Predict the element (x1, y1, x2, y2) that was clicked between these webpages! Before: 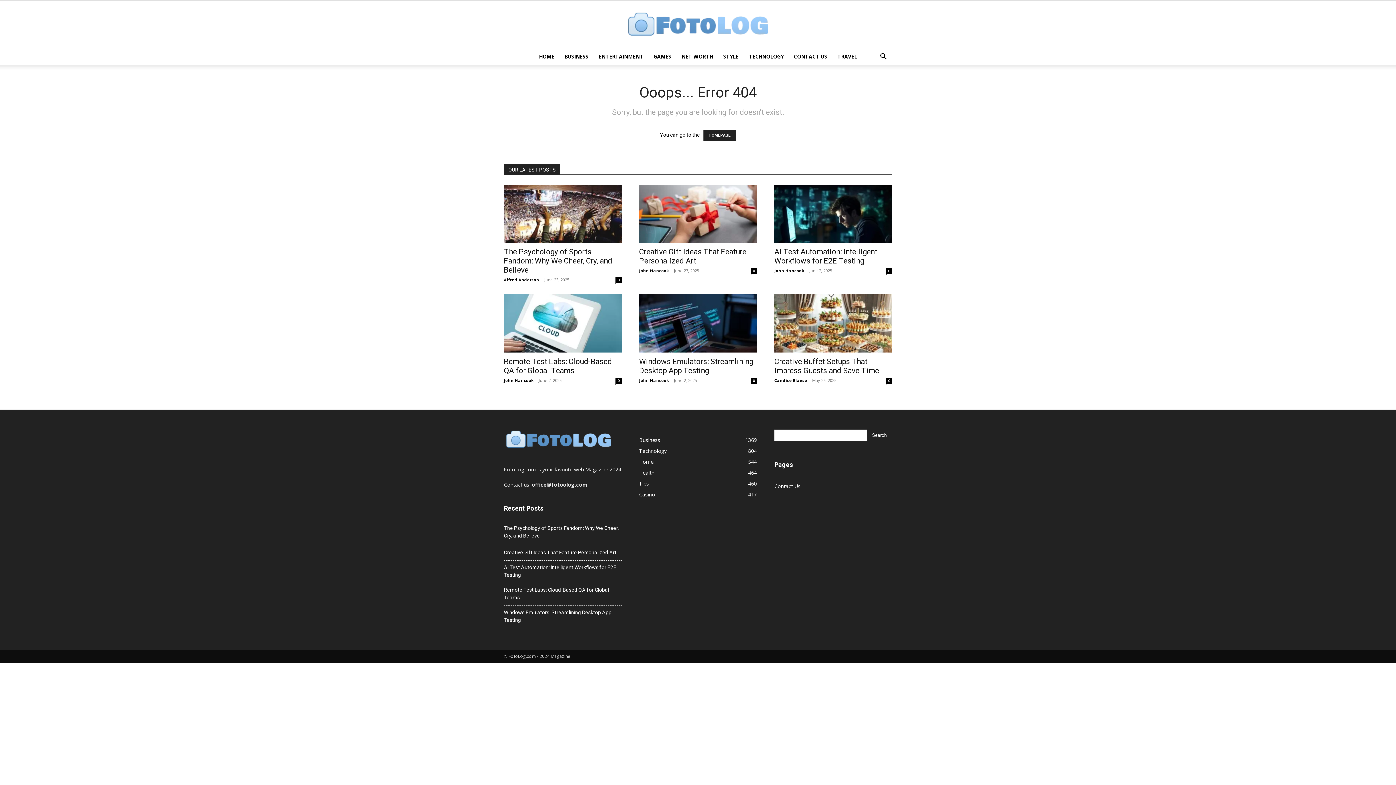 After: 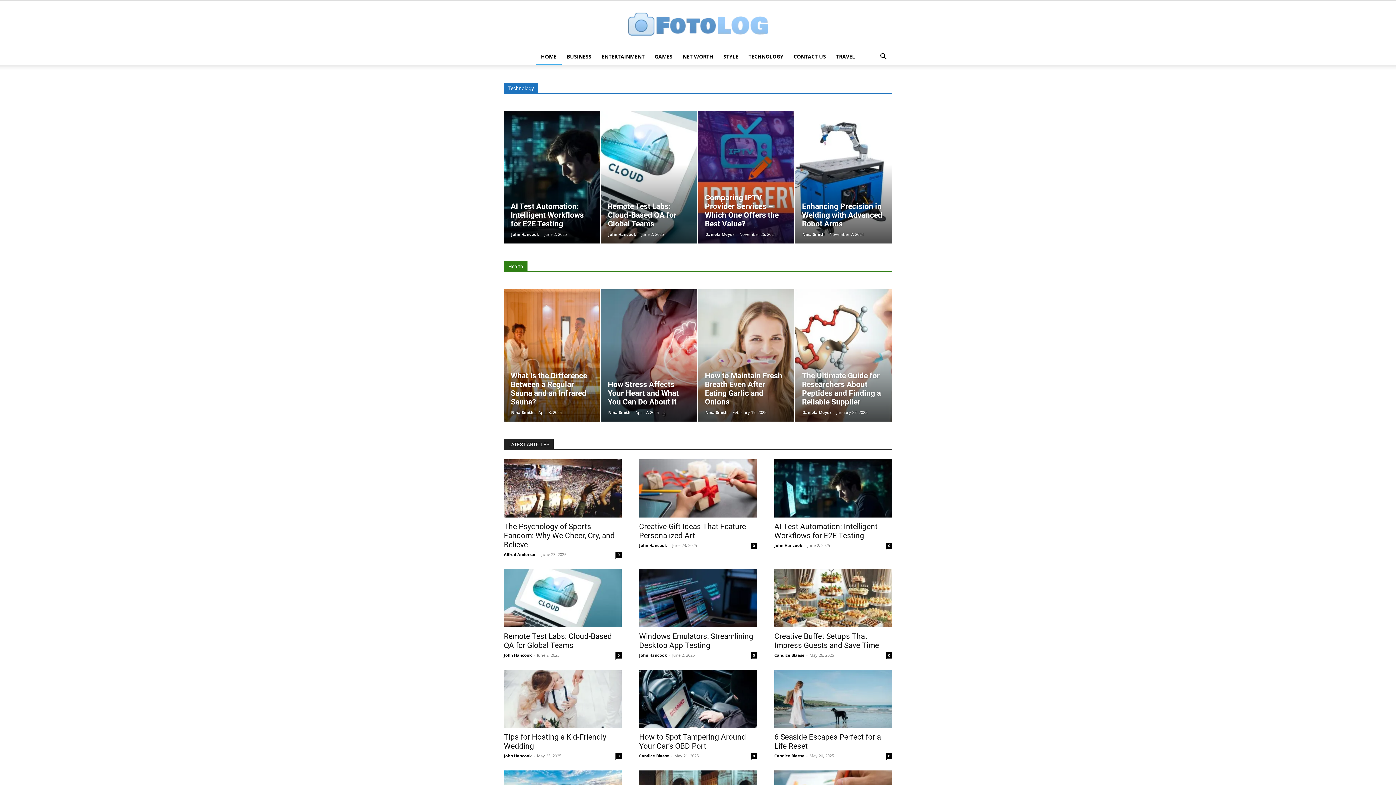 Action: label: FotoLog bbox: (0, 11, 1396, 38)